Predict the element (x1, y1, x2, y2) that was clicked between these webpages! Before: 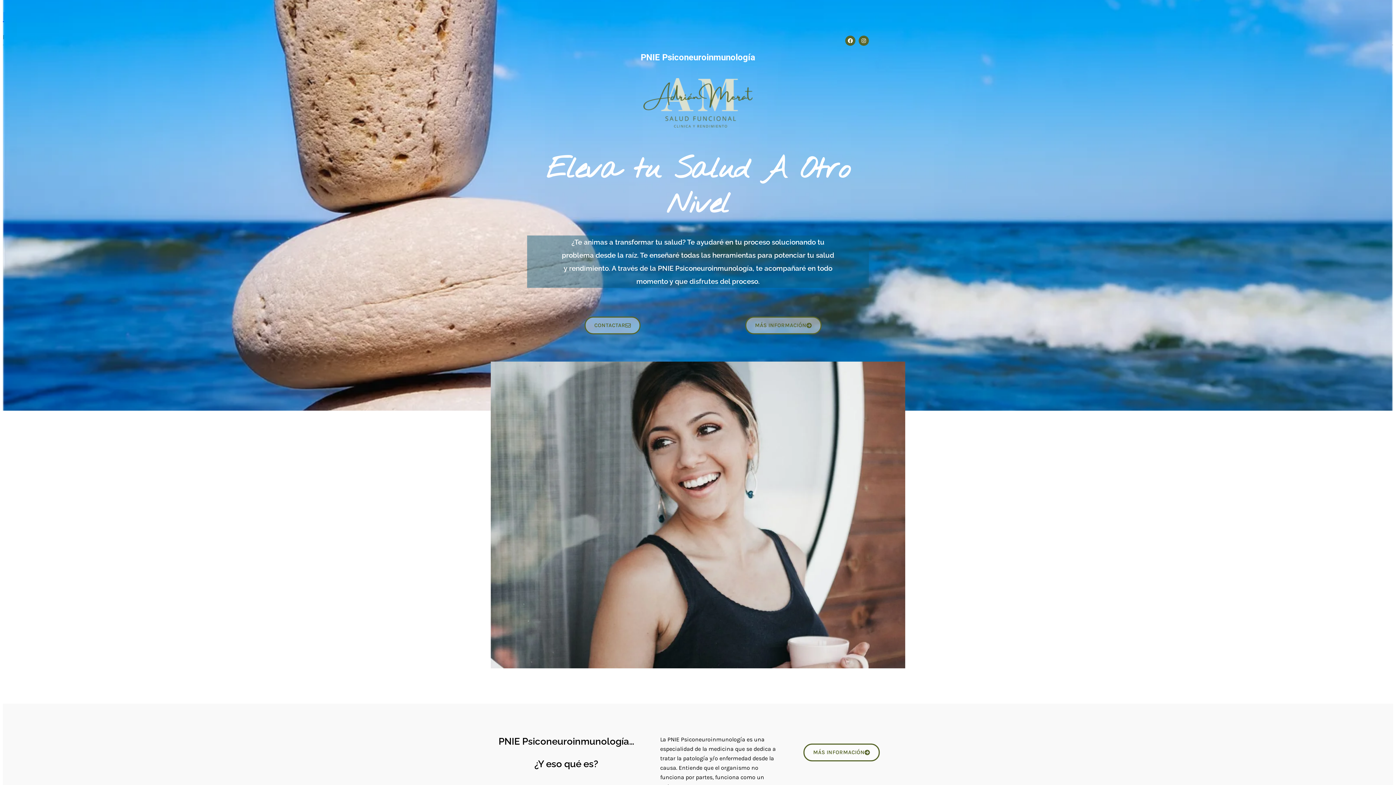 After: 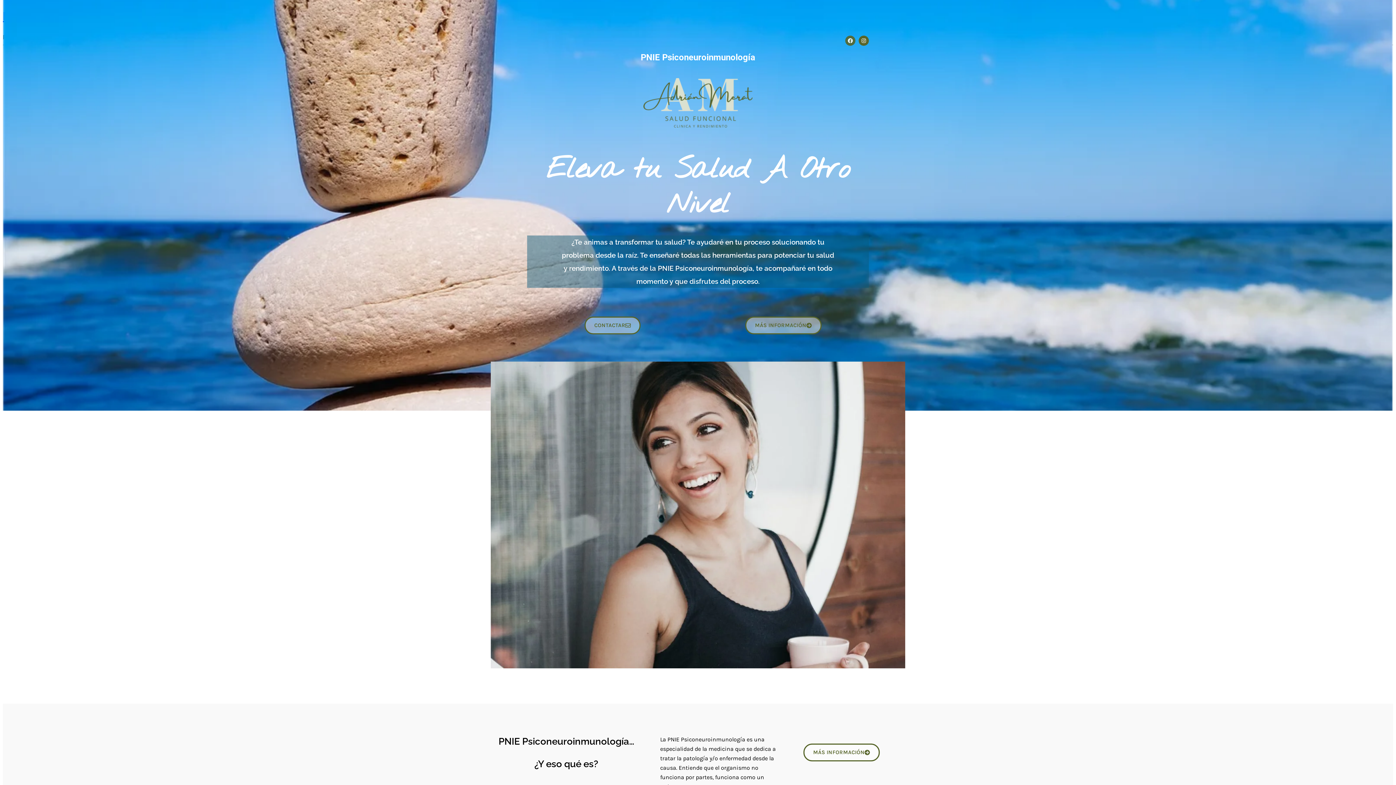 Action: bbox: (845, 35, 855, 45) label: Facebook